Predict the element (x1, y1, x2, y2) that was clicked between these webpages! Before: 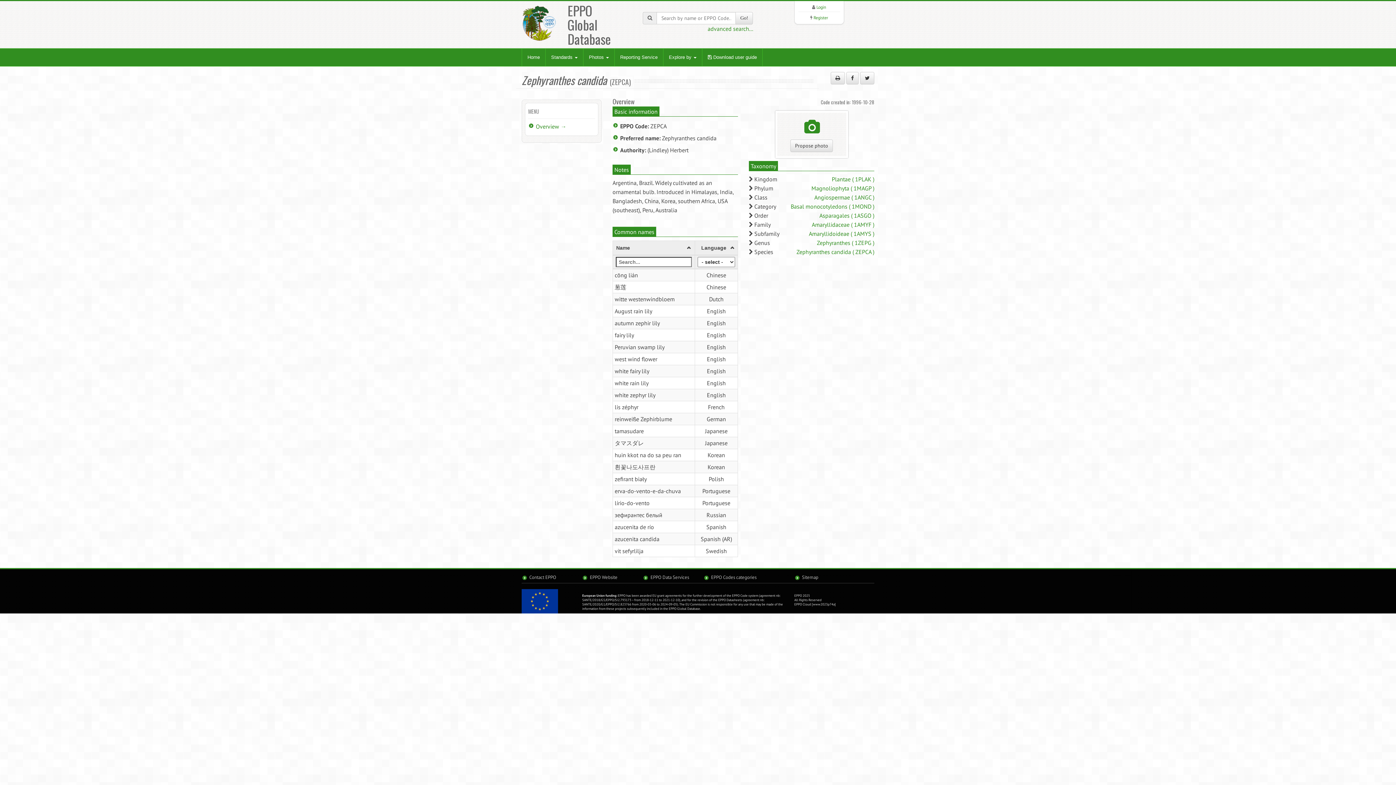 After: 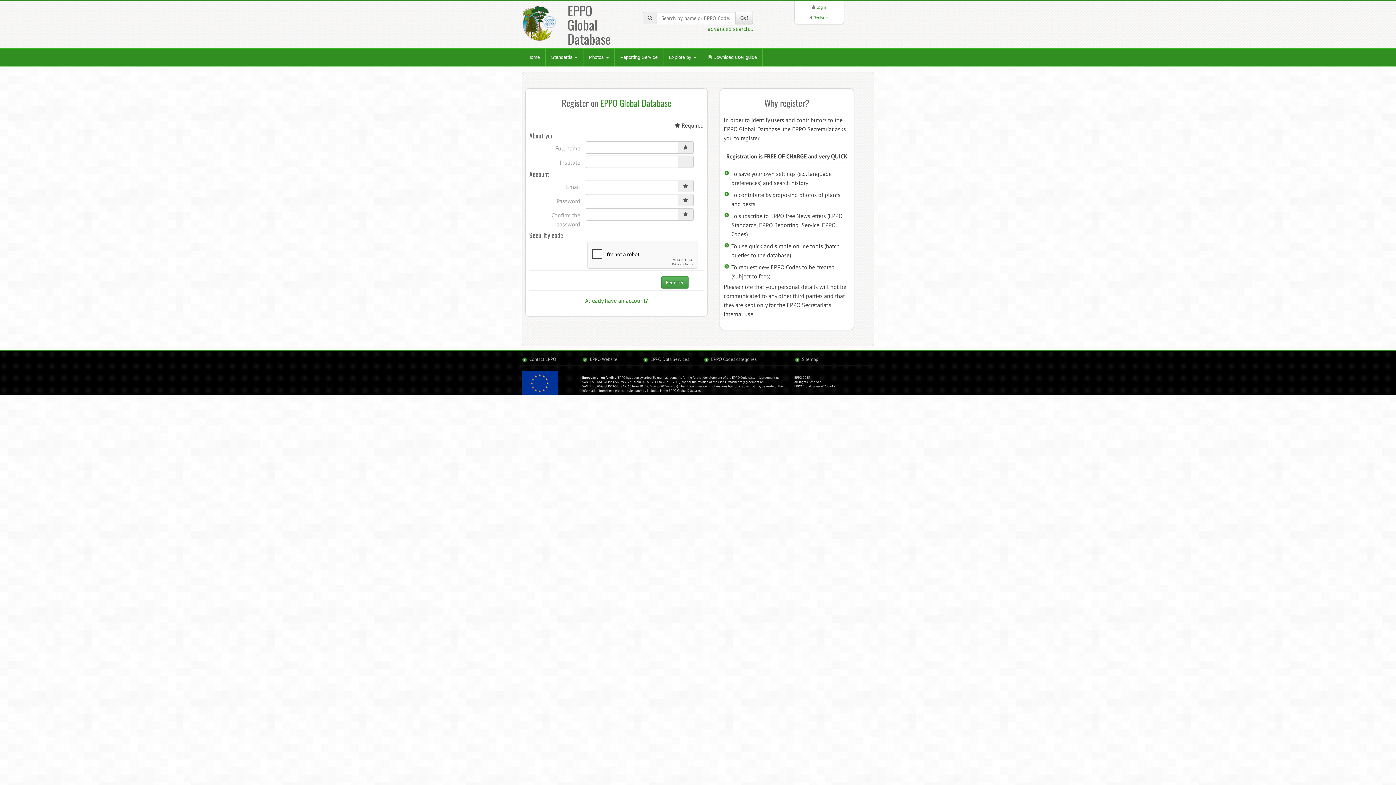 Action: bbox: (813, 14, 828, 20) label: Register